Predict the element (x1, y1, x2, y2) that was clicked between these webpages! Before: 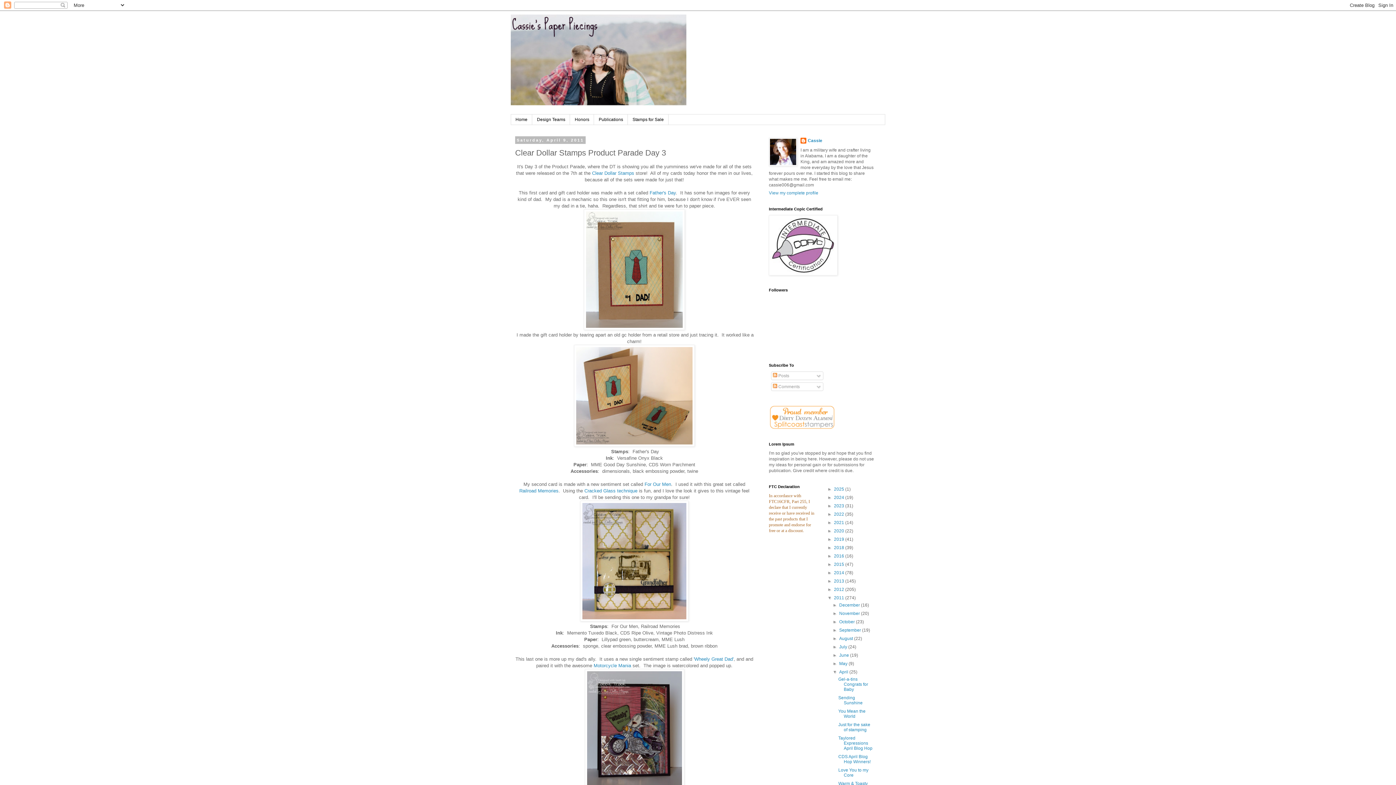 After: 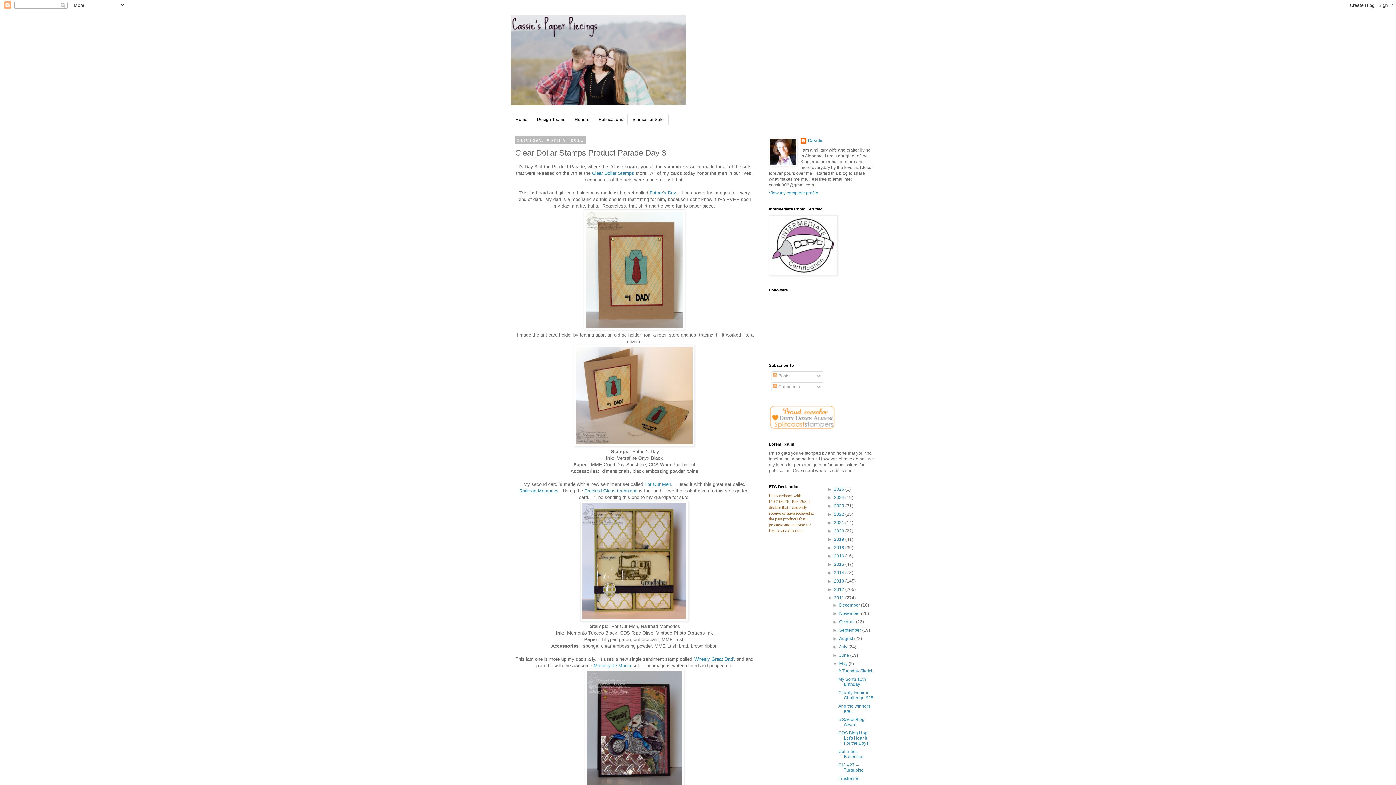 Action: label: ►   bbox: (832, 661, 839, 666)